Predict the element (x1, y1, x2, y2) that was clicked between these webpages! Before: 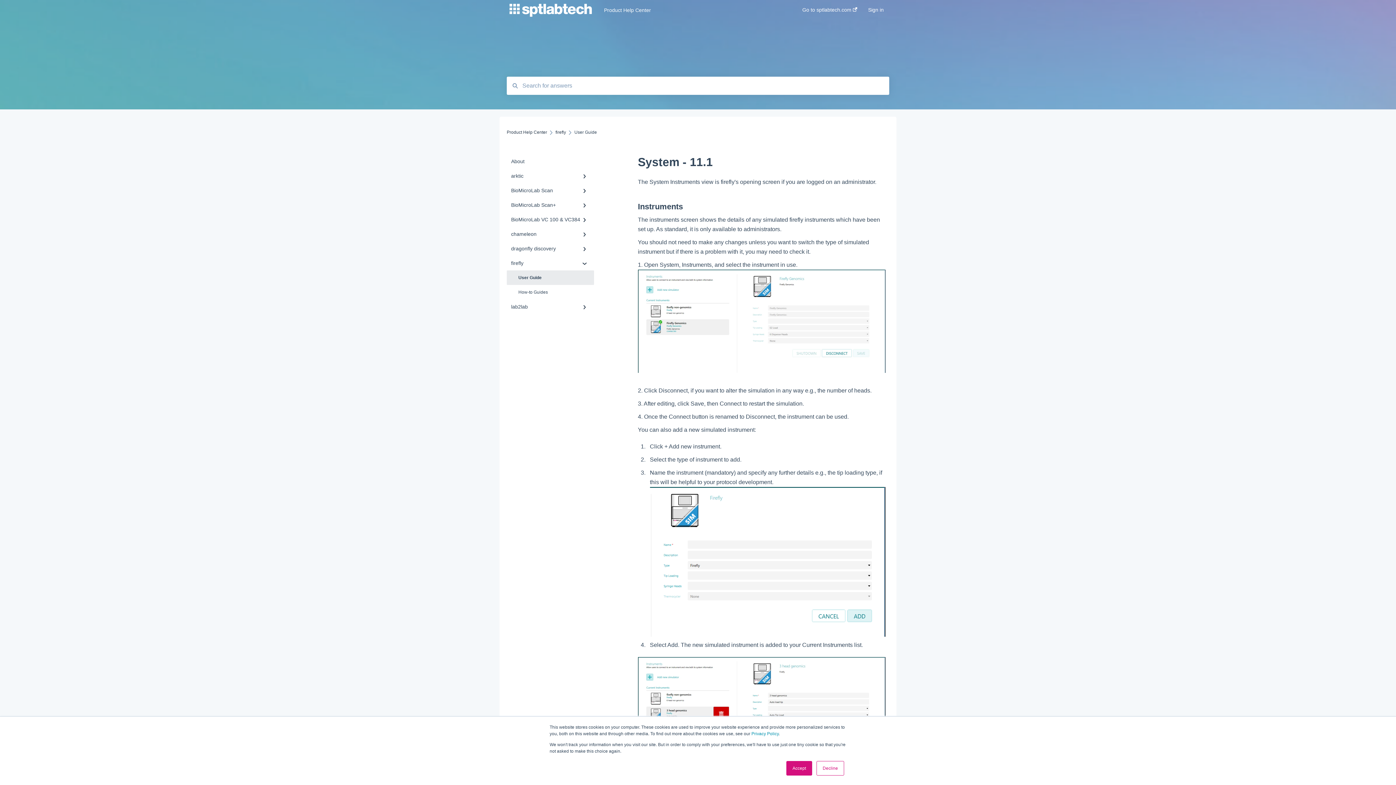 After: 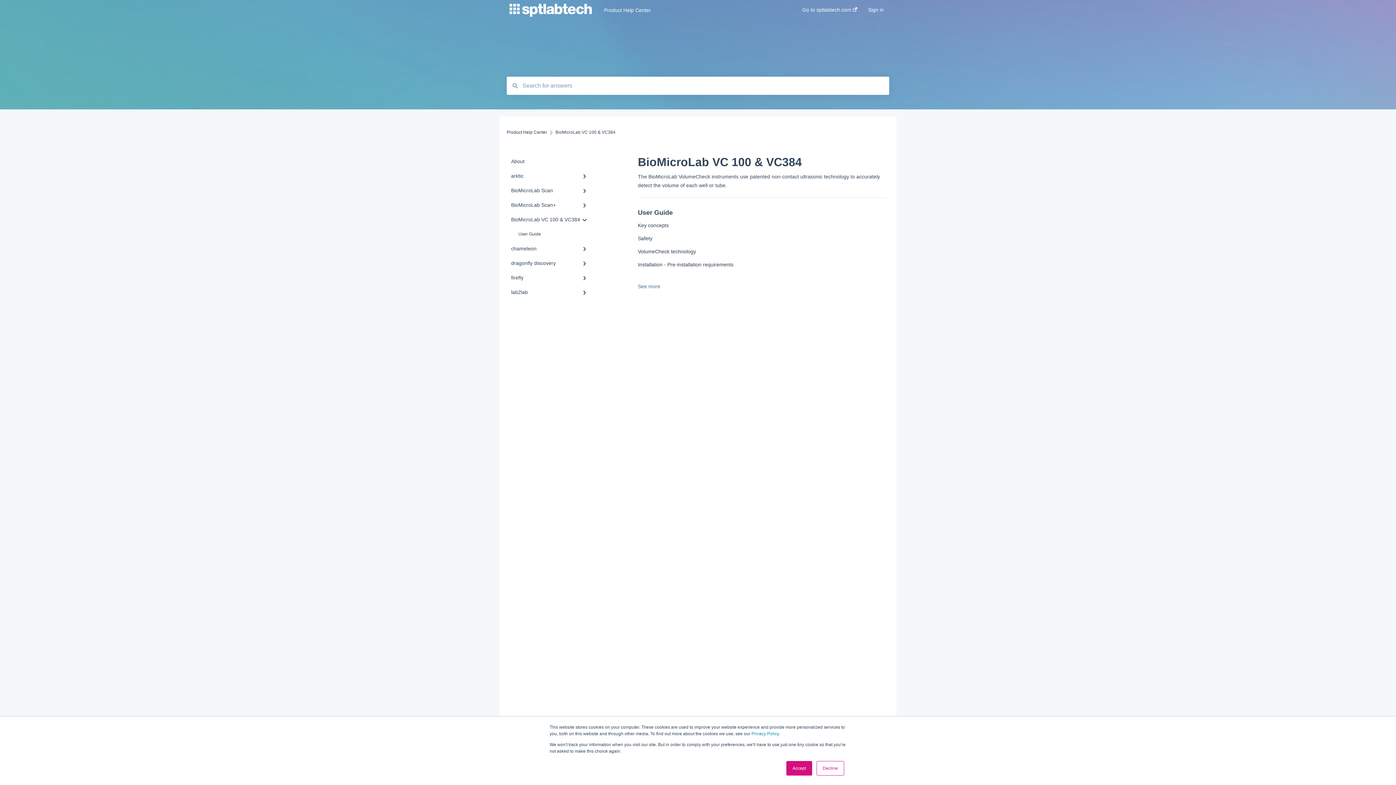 Action: label: BioMicroLab VC 100 & VC384 bbox: (506, 212, 594, 226)